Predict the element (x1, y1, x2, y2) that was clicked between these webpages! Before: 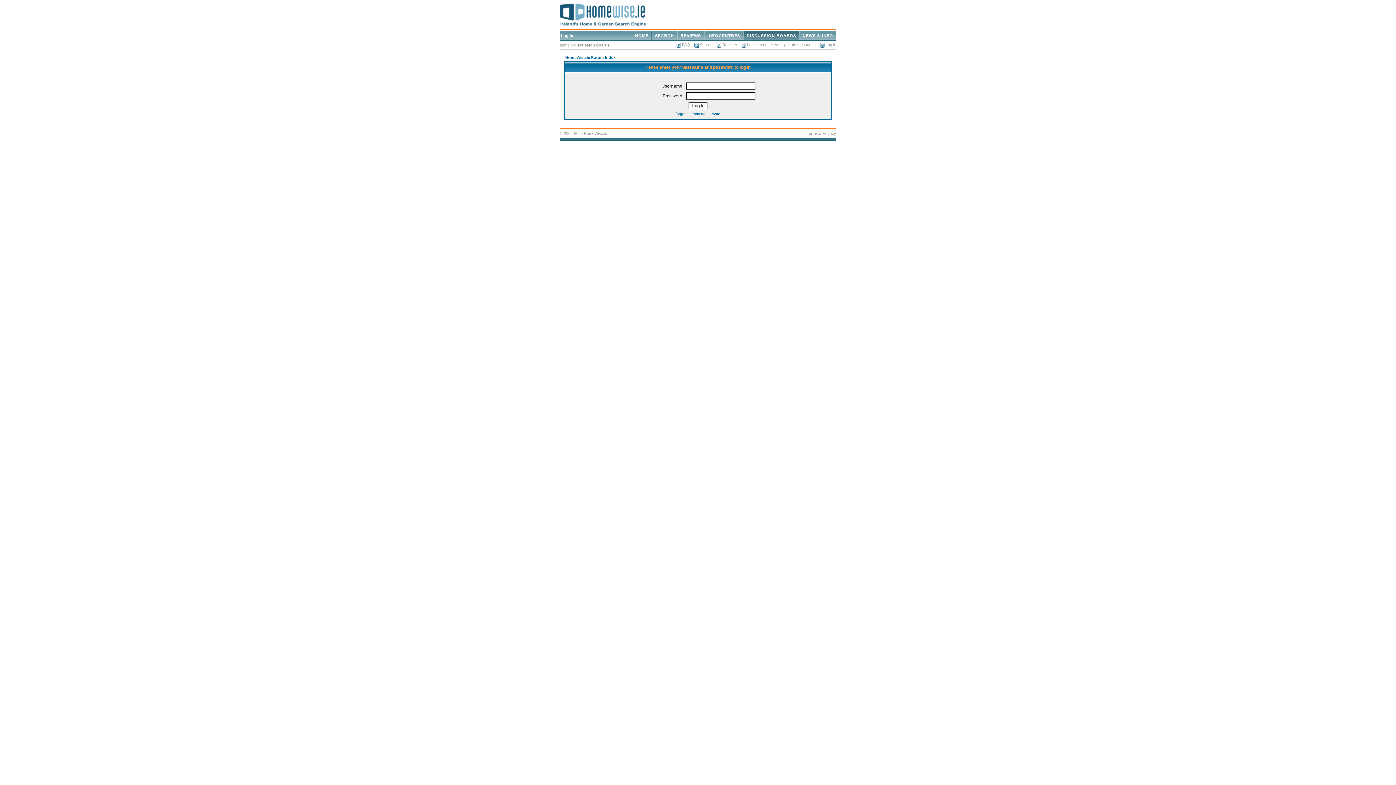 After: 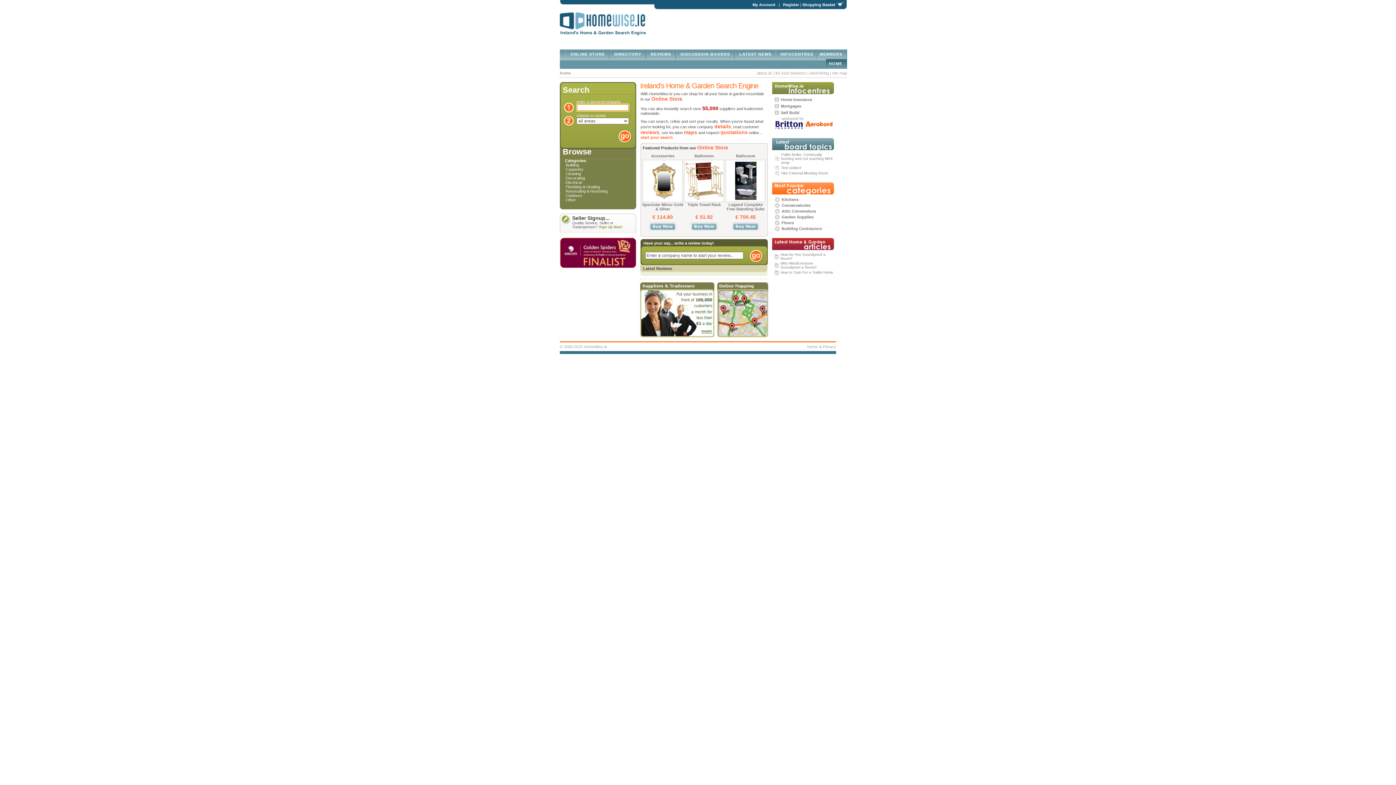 Action: bbox: (560, 17, 649, 21)